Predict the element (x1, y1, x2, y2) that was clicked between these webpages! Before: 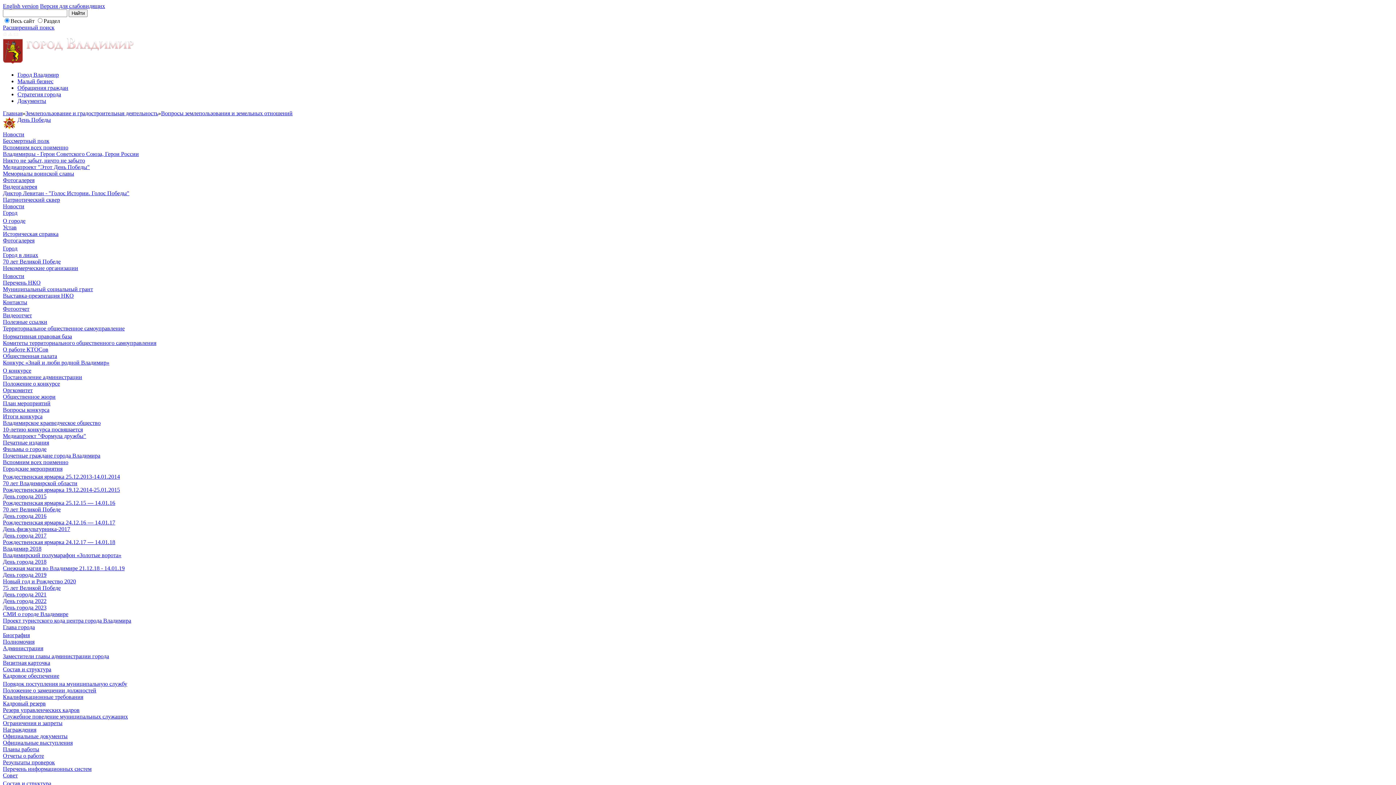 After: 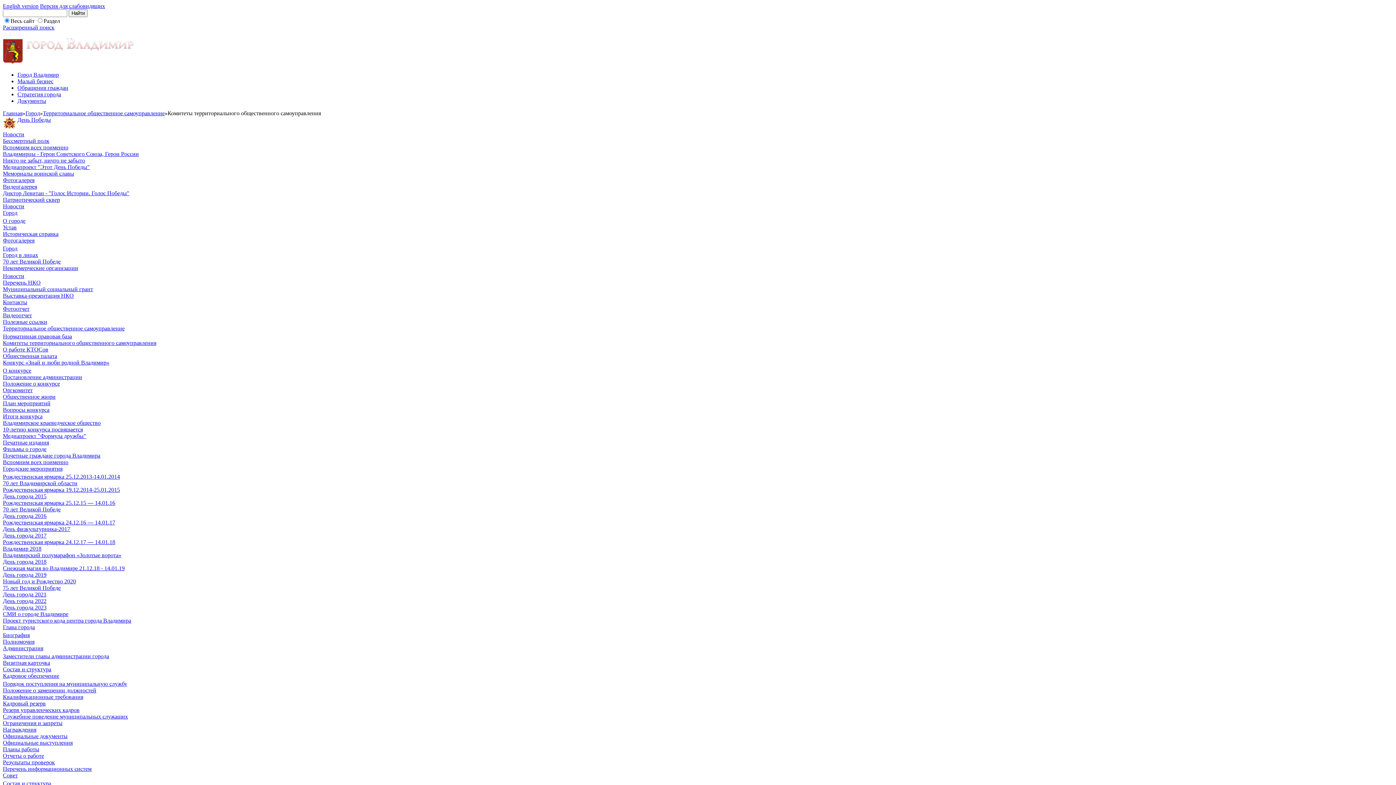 Action: bbox: (2, 340, 156, 346) label: Комитеты территориального общественного самоуправления